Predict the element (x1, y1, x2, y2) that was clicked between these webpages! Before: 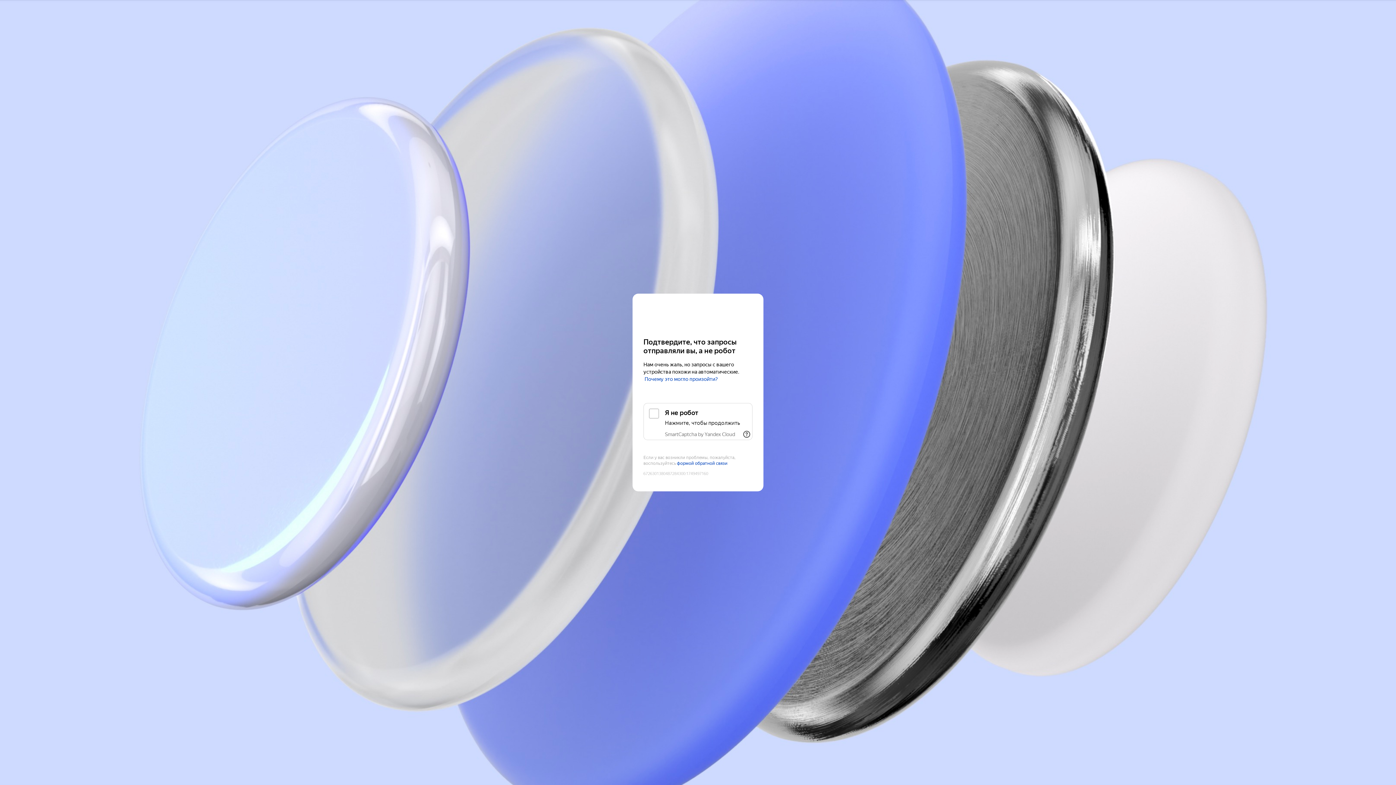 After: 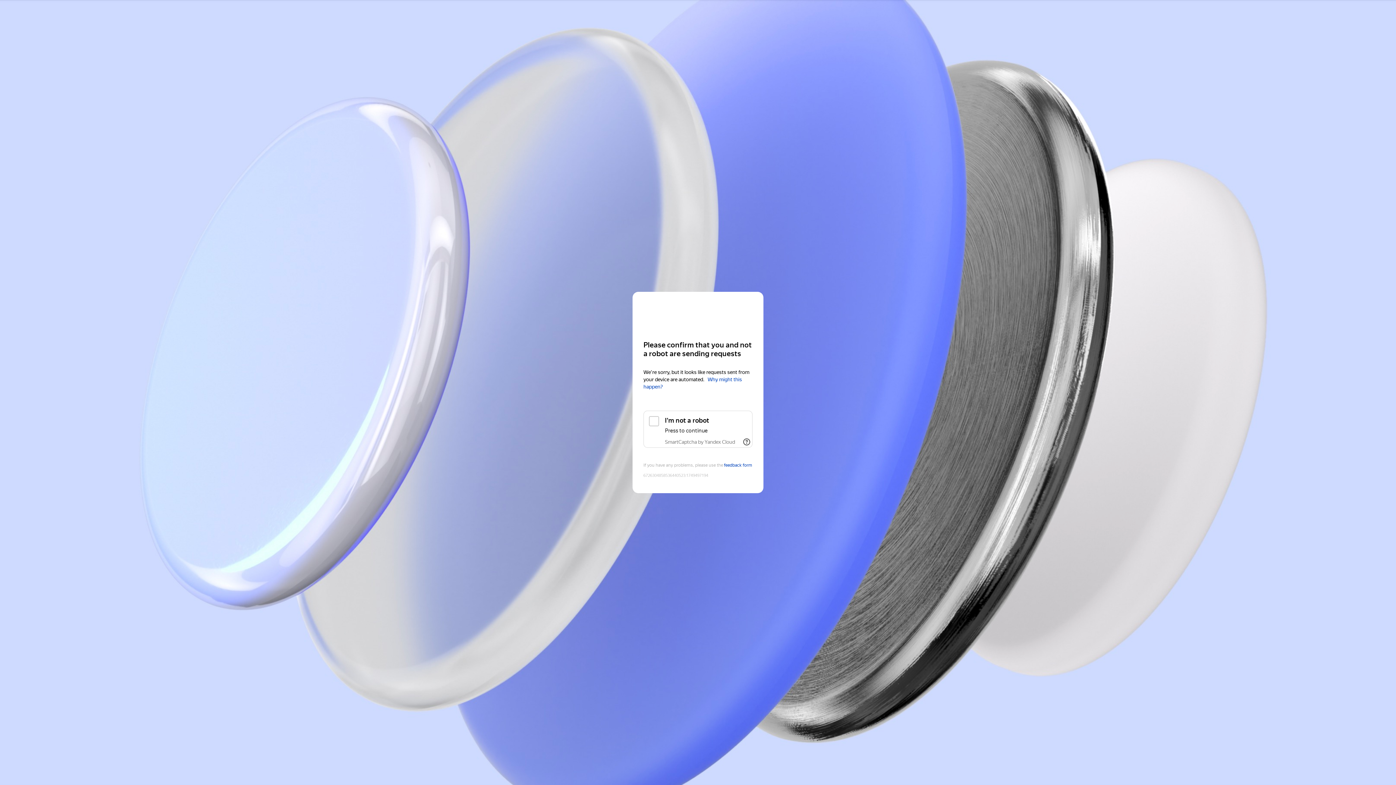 Action: label: Yandex Cloud bbox: (643, 308, 752, 321)